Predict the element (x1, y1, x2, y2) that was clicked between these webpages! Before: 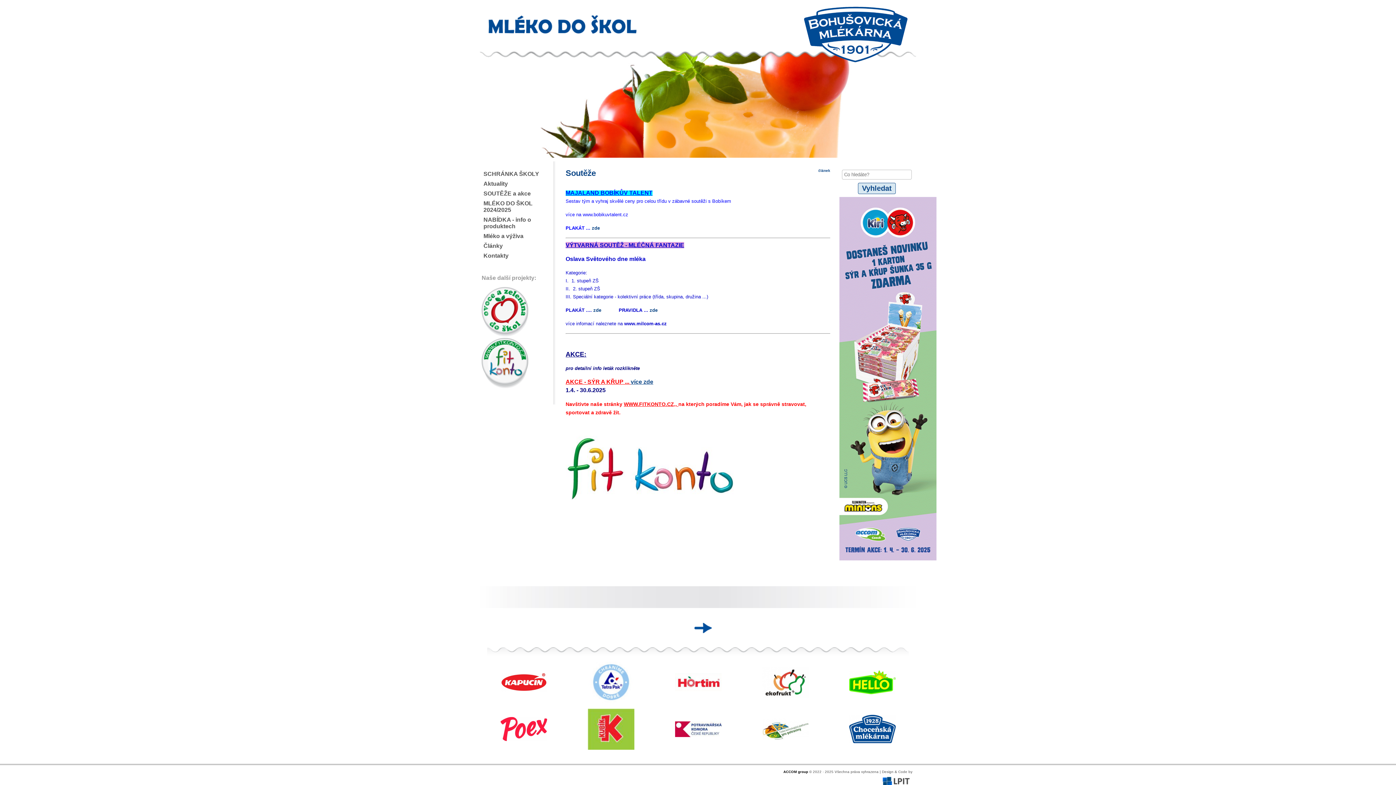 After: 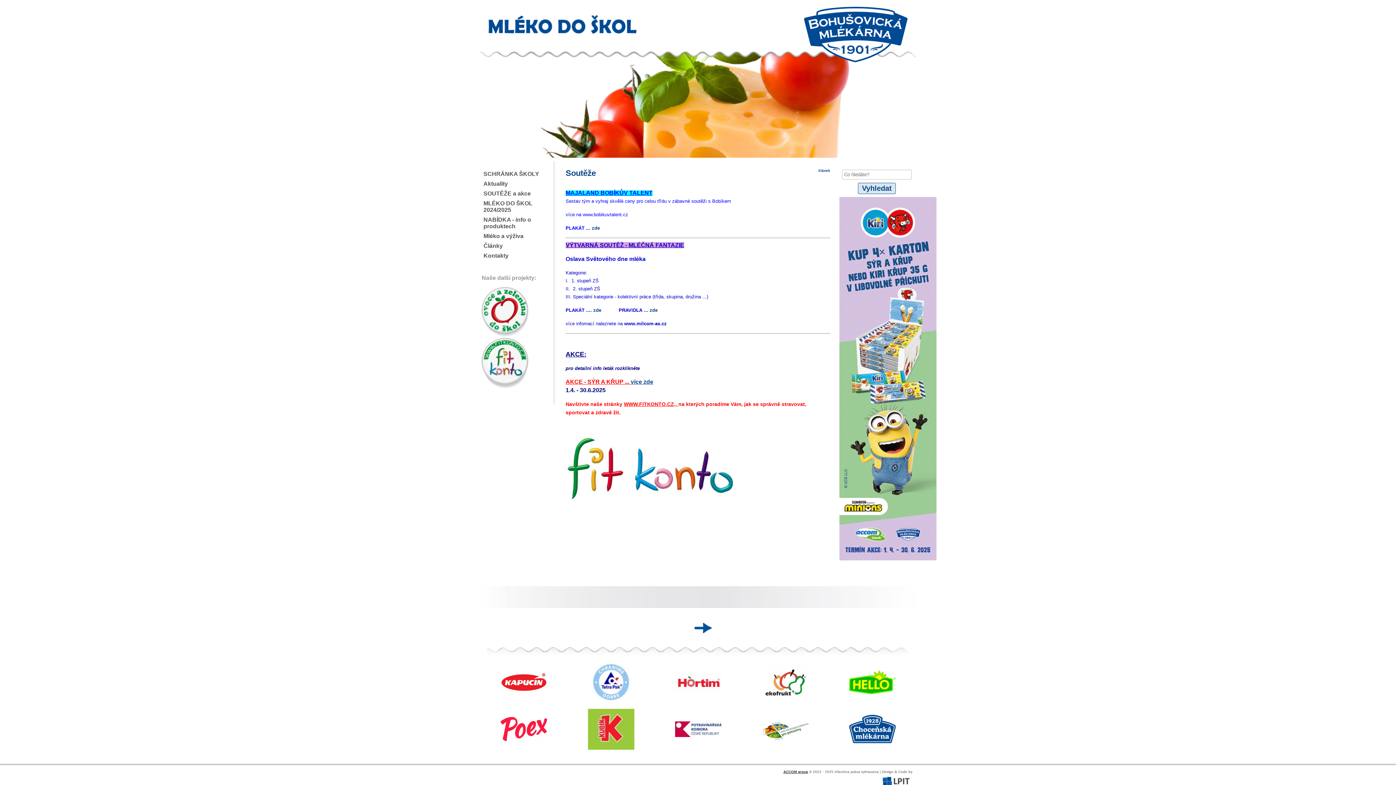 Action: label: ACCOM group bbox: (783, 770, 808, 774)